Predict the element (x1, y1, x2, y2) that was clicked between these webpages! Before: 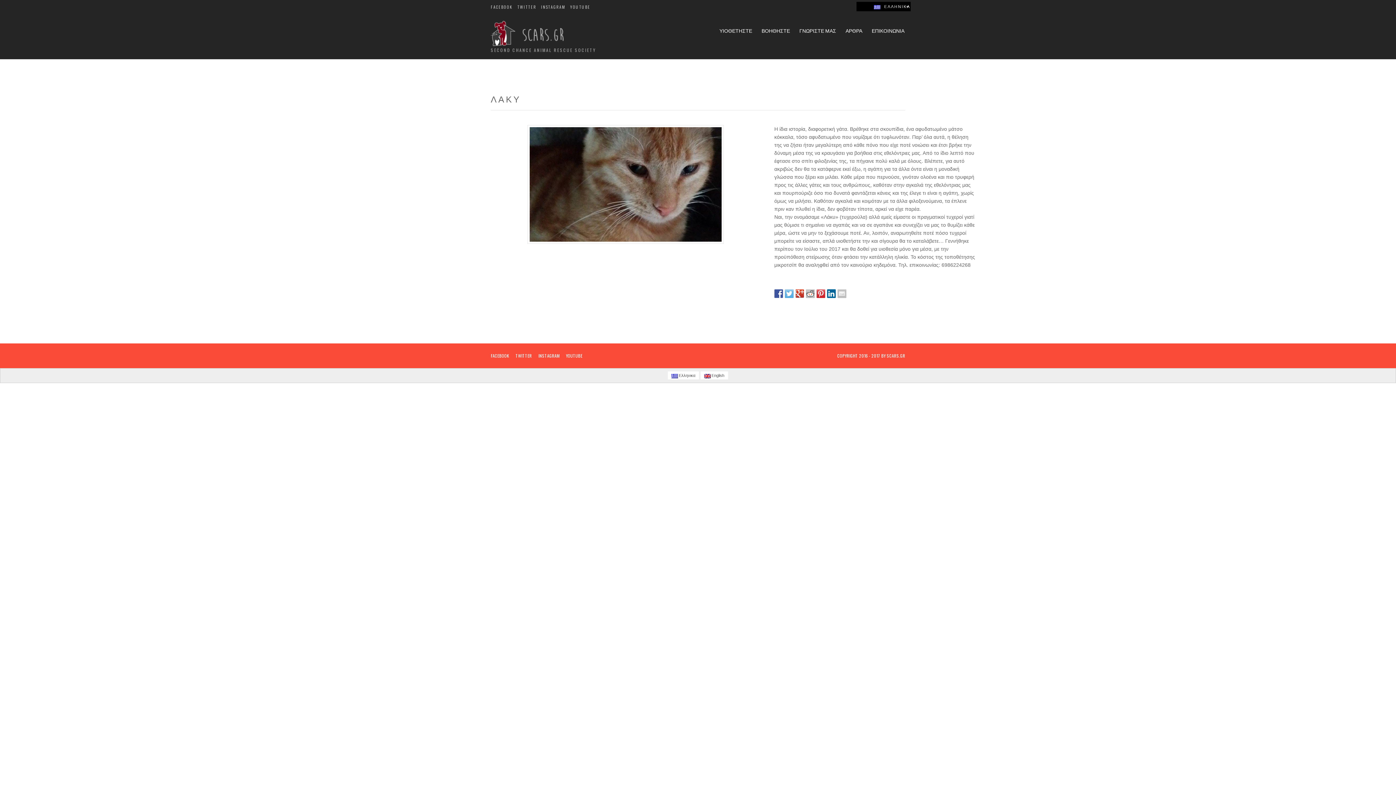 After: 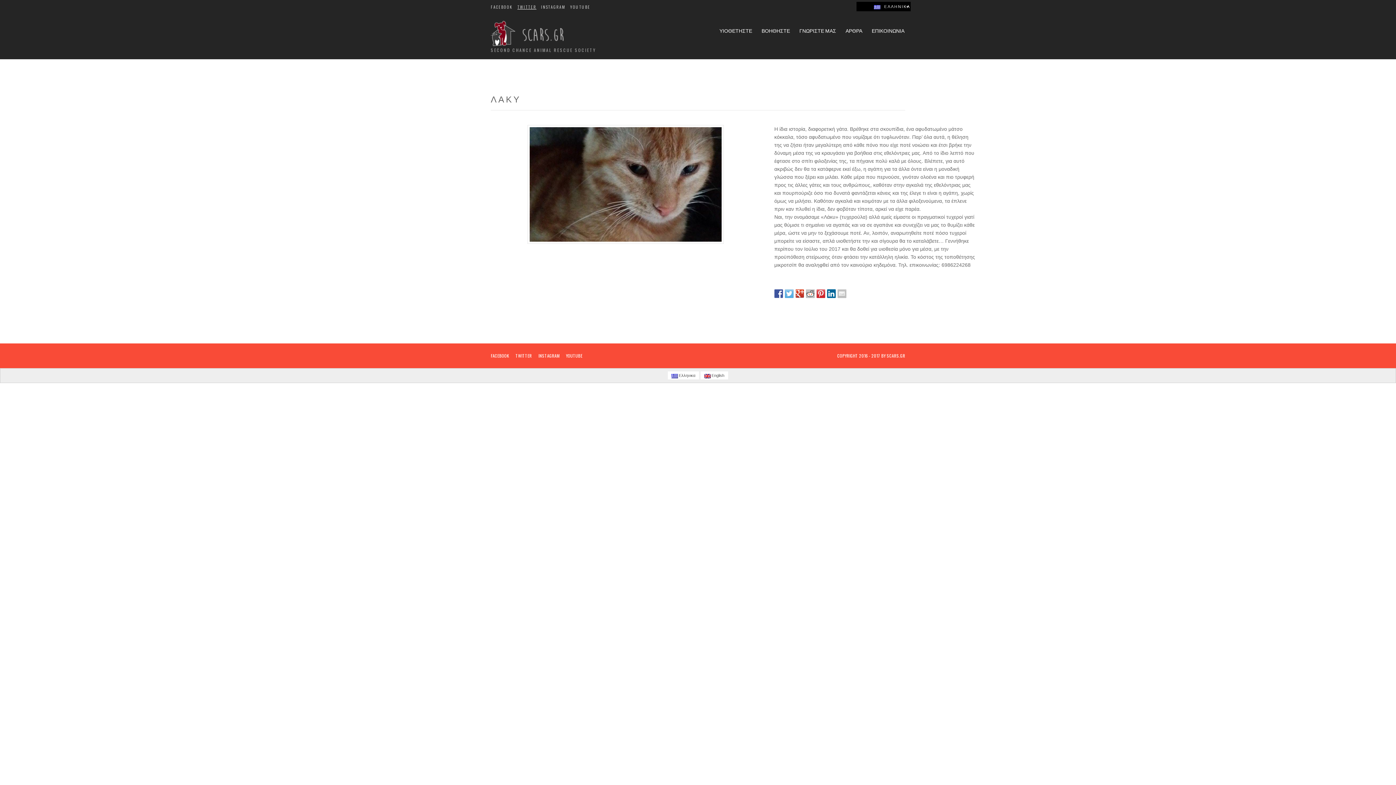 Action: label: TWITTER bbox: (517, 4, 536, 9)